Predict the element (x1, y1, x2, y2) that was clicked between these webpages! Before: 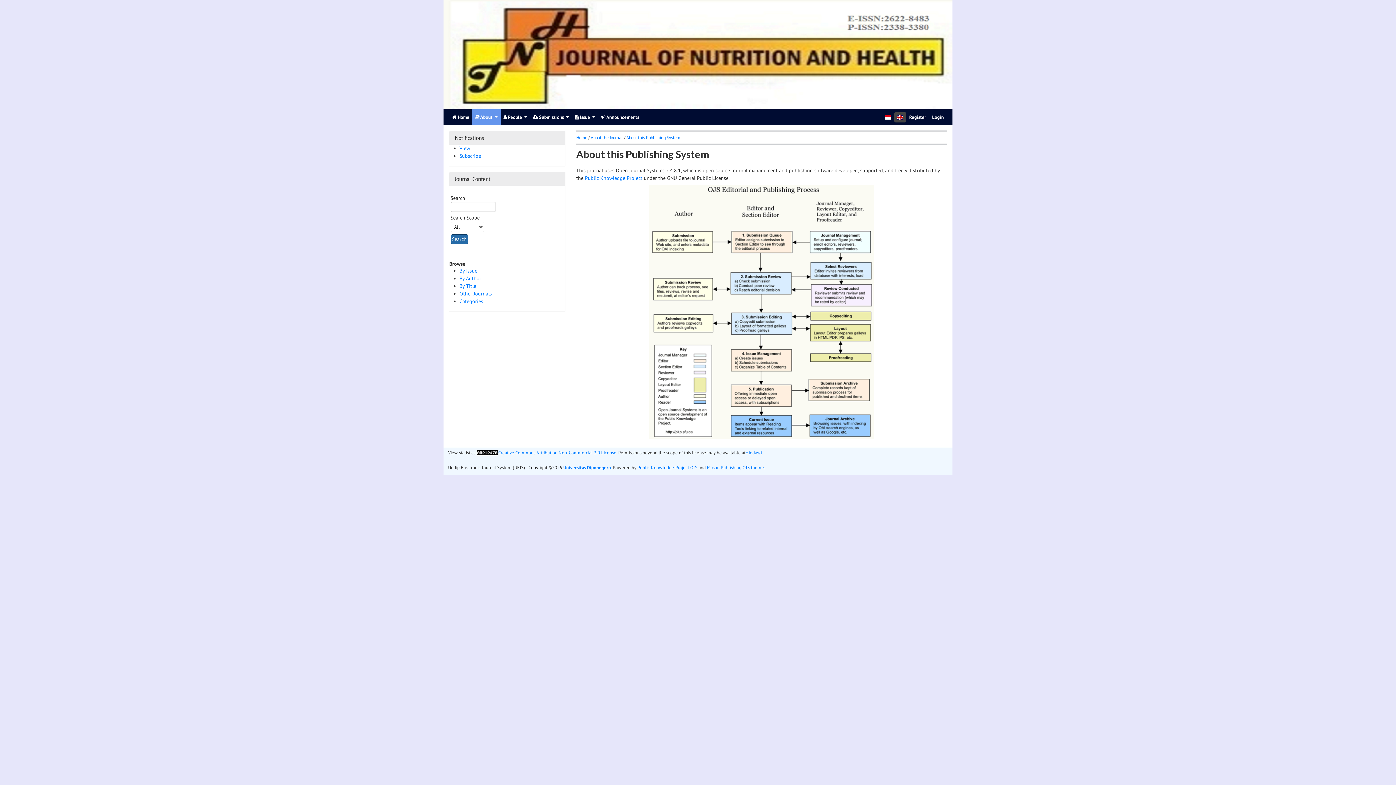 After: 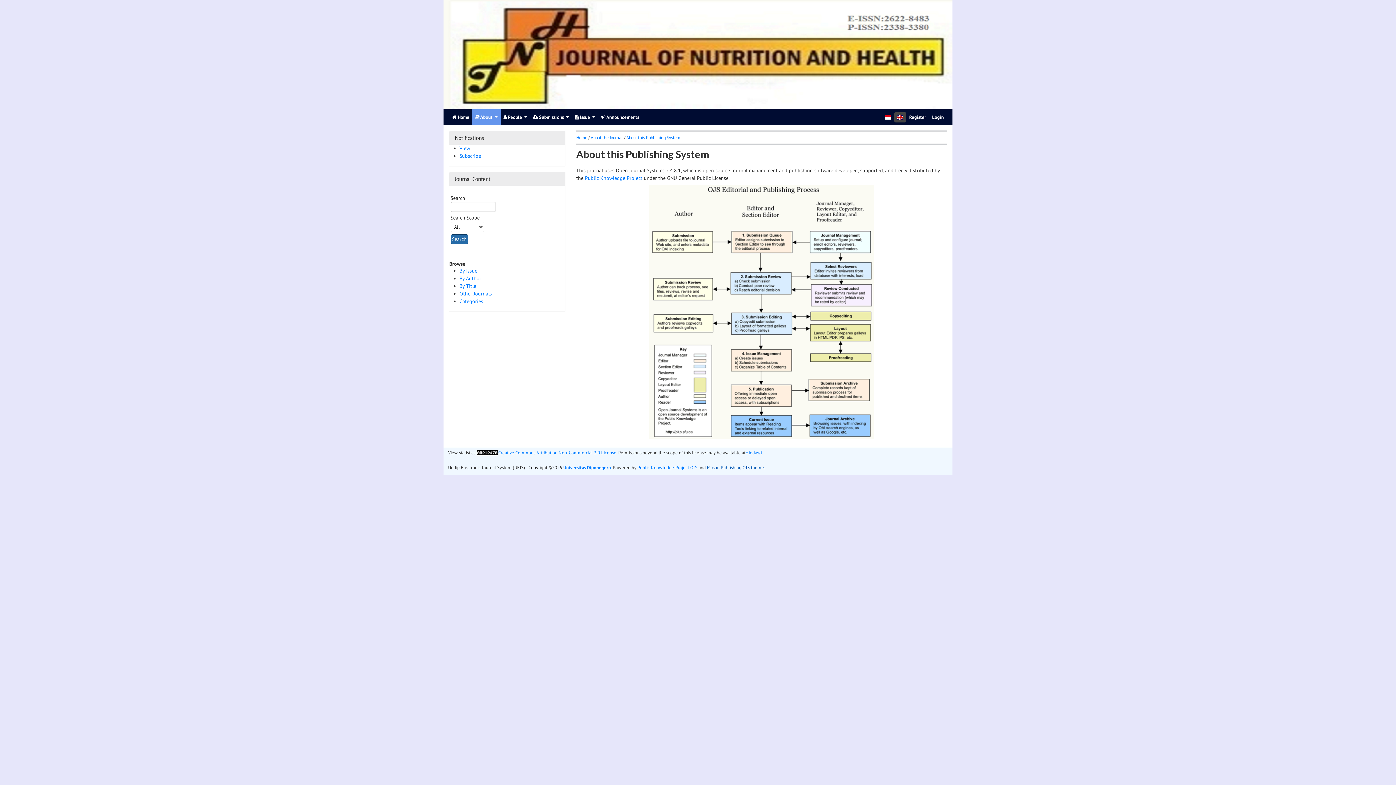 Action: bbox: (707, 464, 764, 470) label: Mason Publishing OJS theme